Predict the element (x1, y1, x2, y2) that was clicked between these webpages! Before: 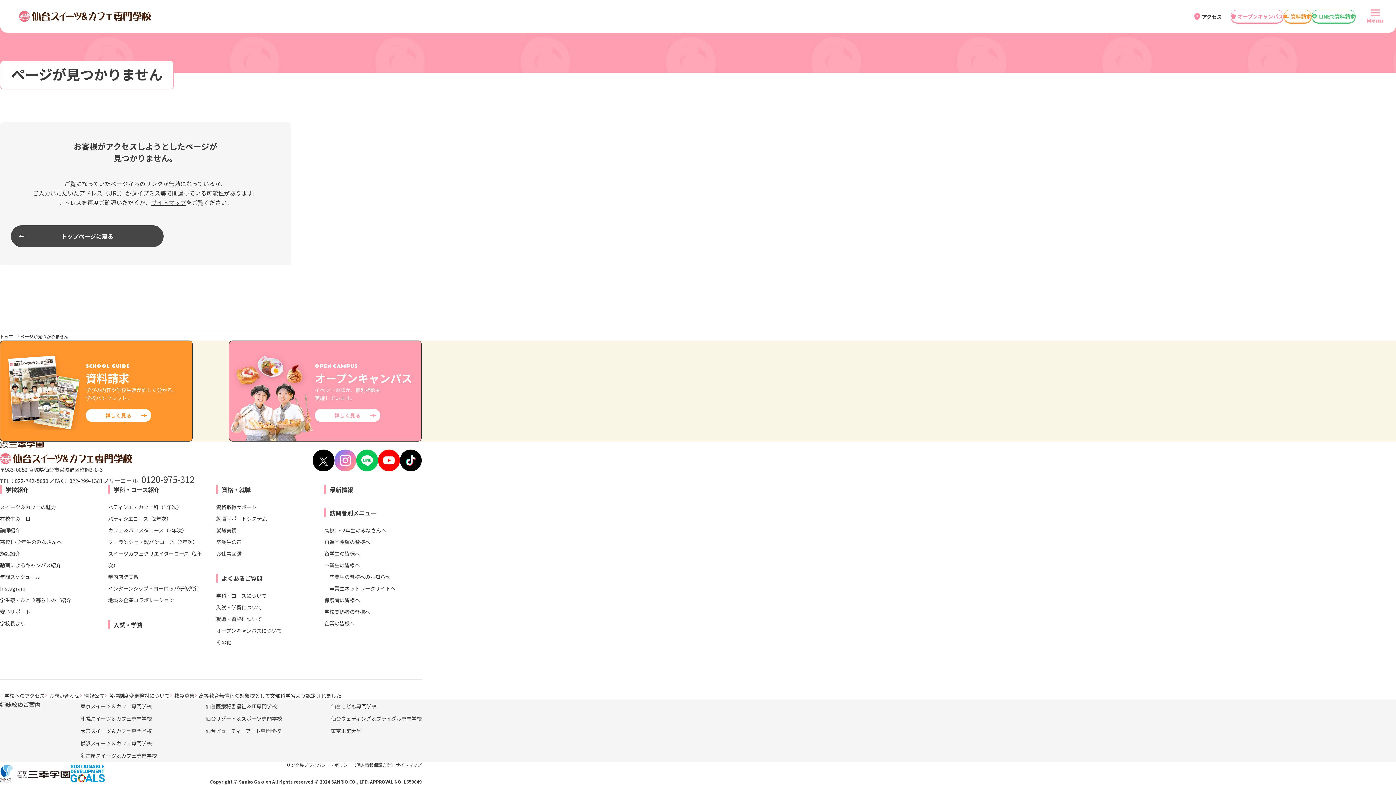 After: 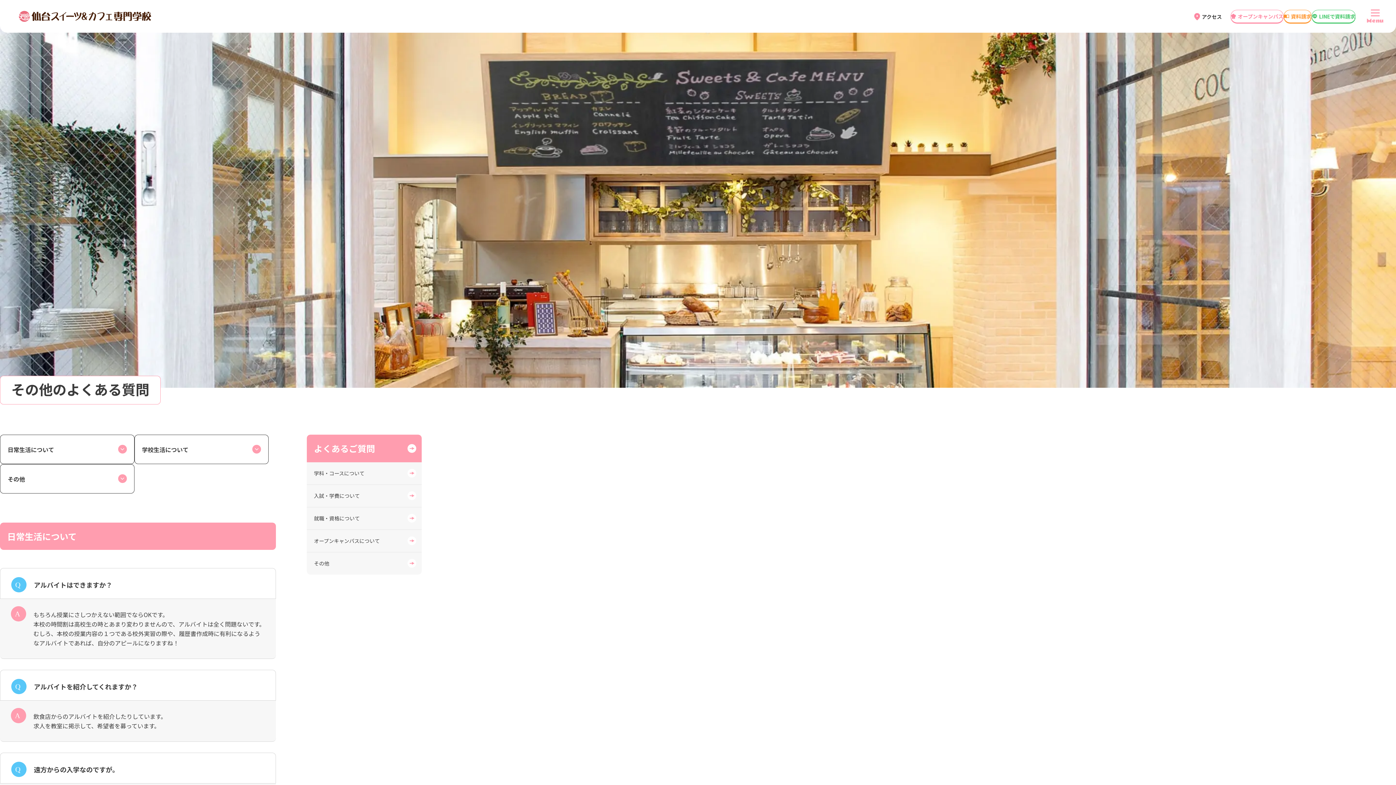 Action: label: その他 bbox: (216, 636, 231, 648)